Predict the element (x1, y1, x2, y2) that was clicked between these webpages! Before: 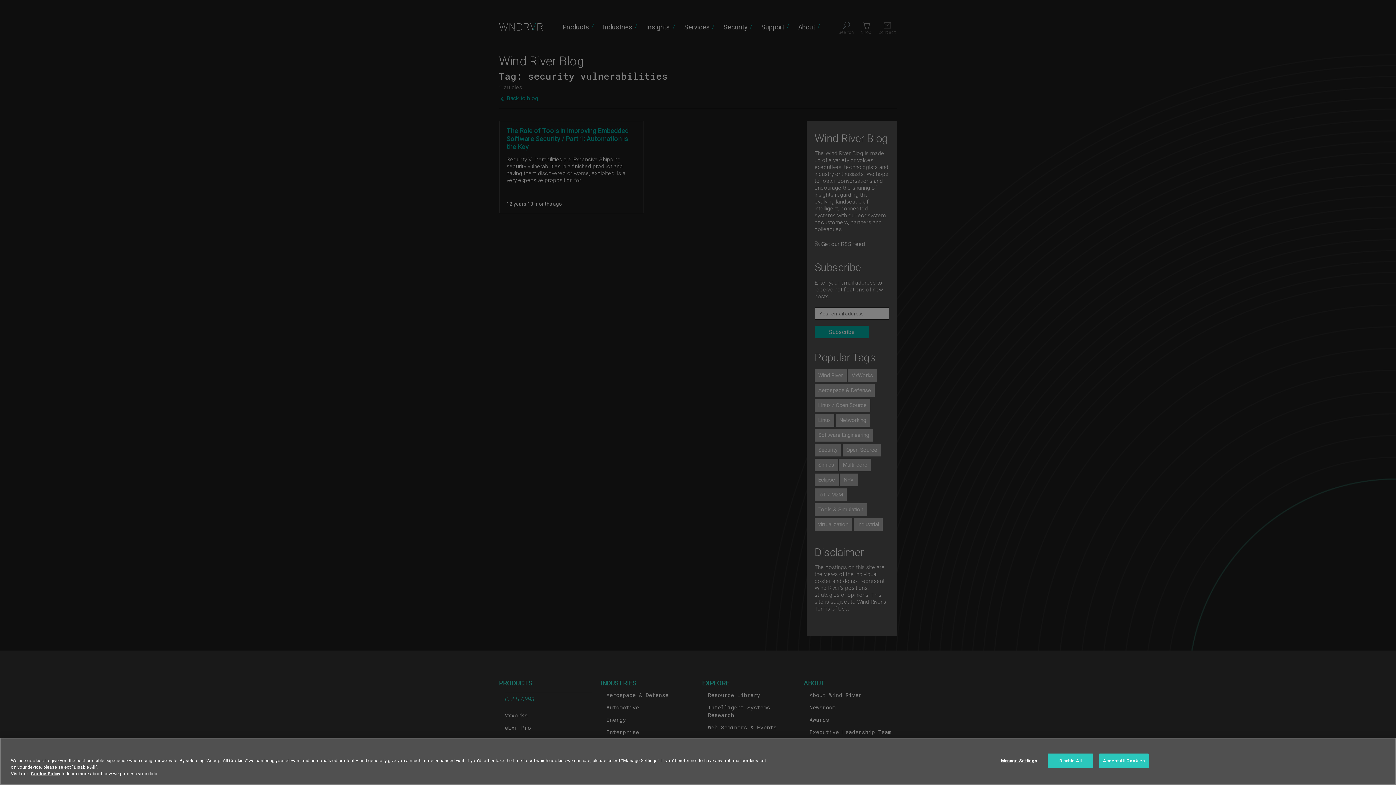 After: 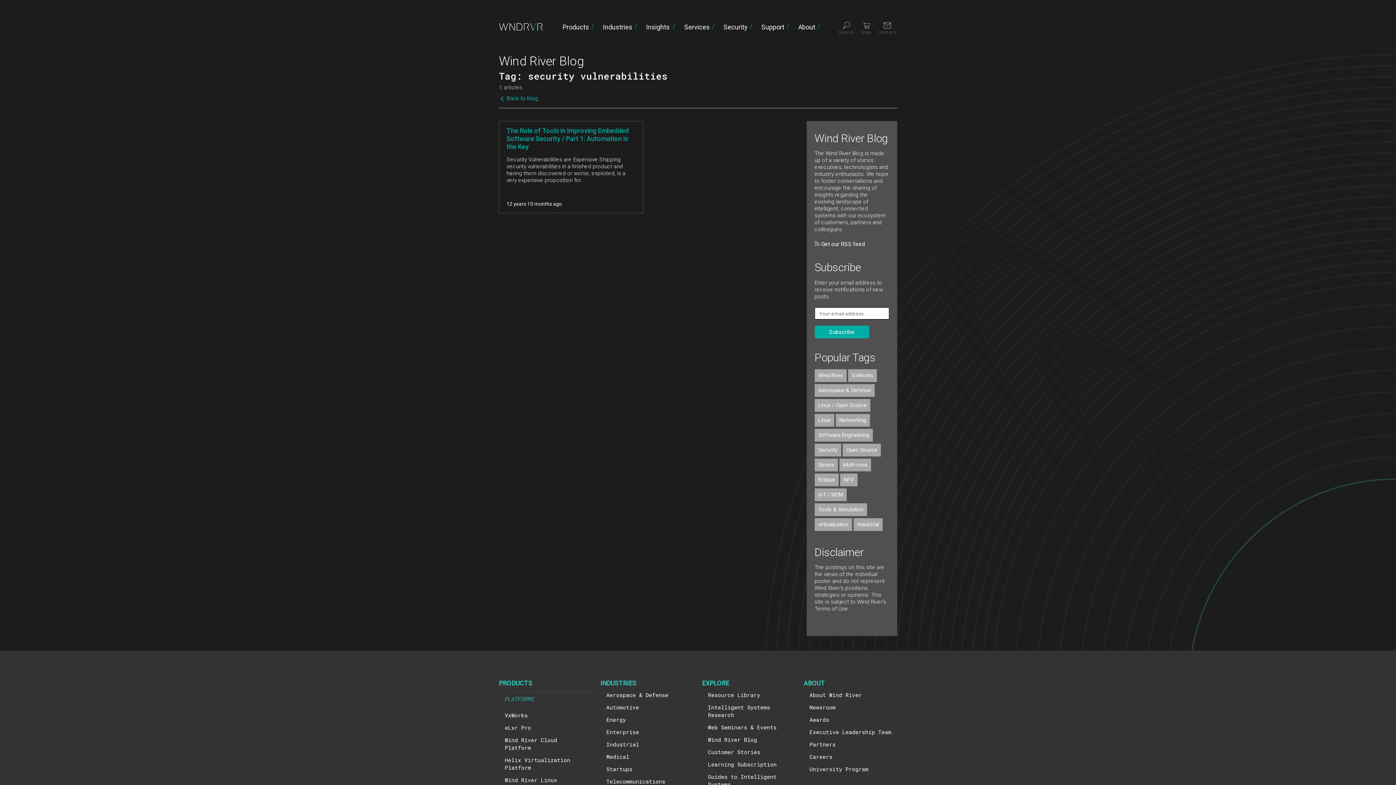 Action: bbox: (1048, 753, 1093, 768) label: Disable All